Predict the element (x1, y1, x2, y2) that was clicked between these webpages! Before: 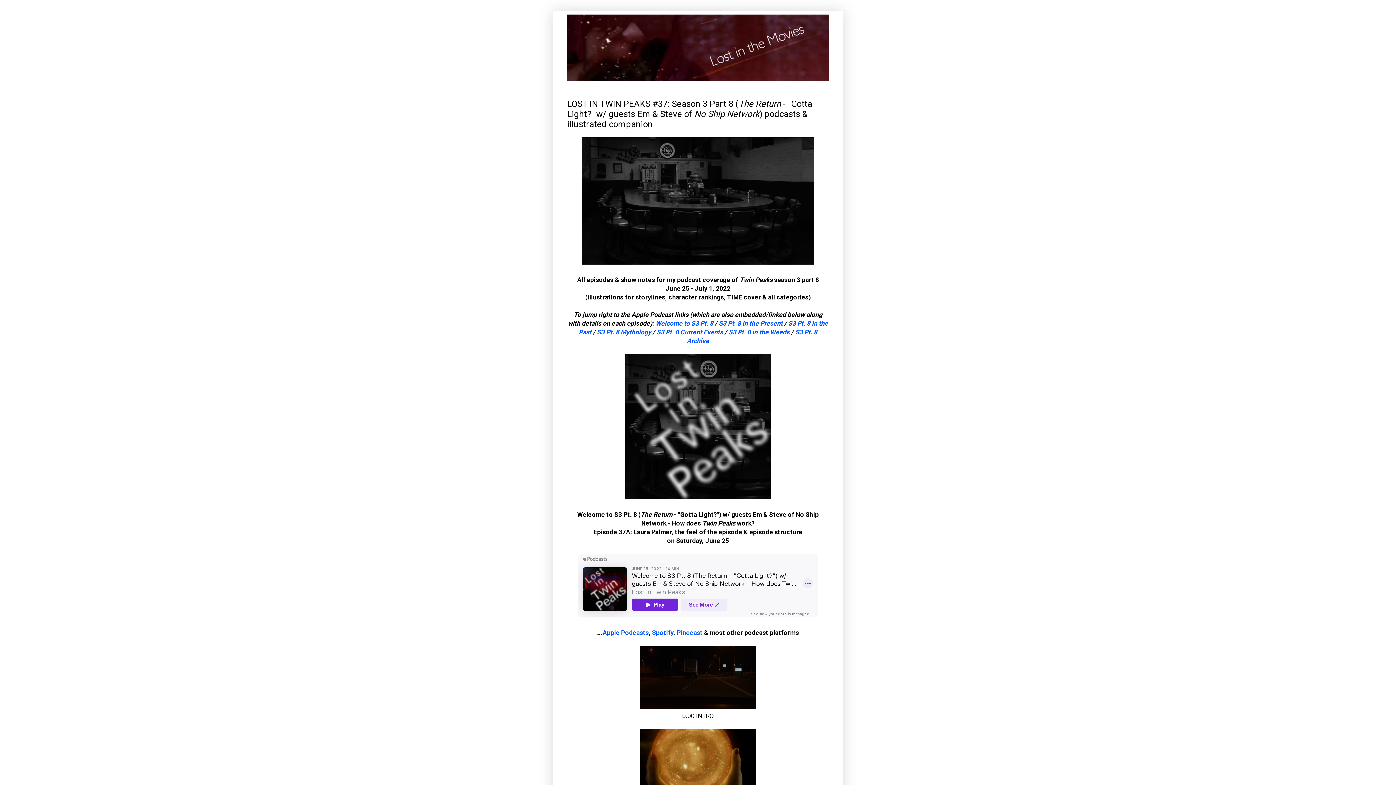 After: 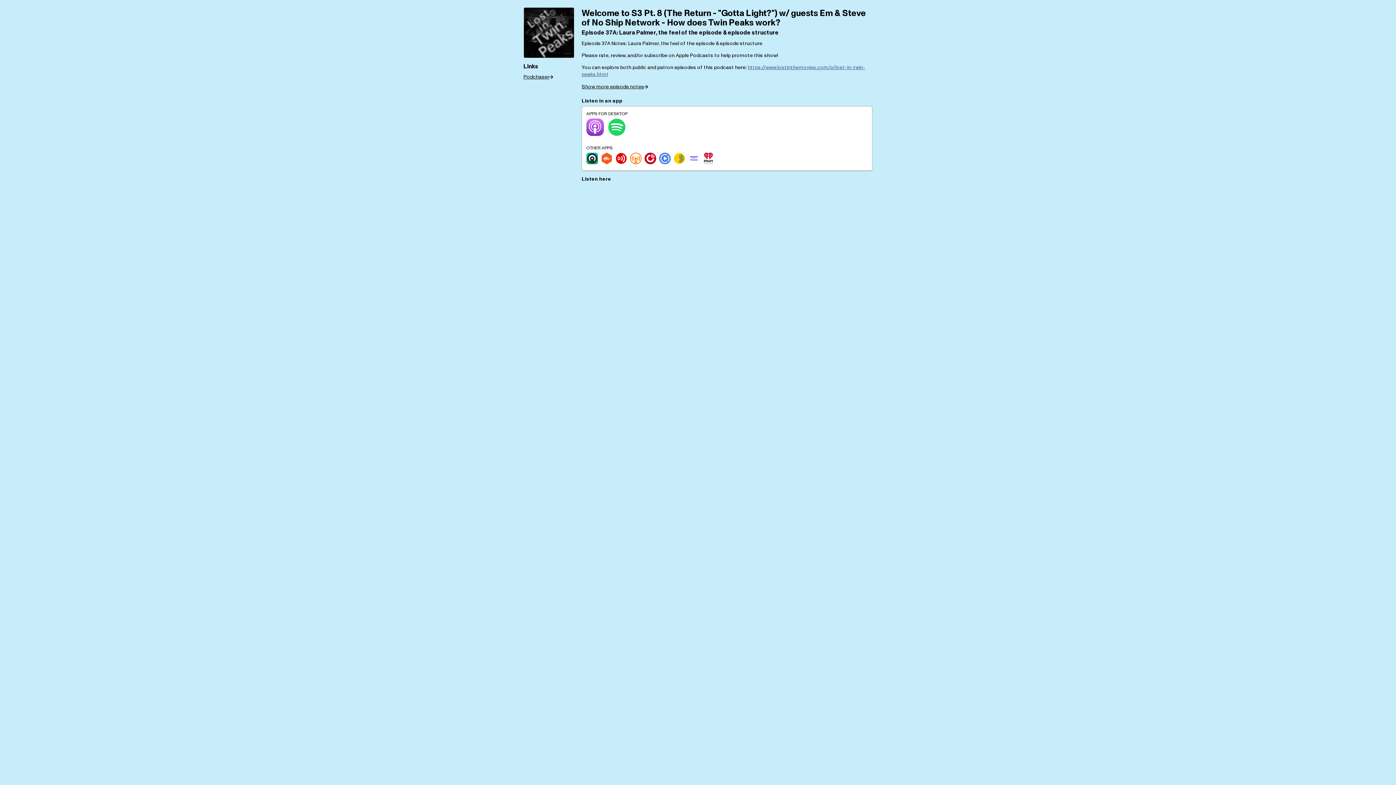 Action: bbox: (676, 629, 702, 636) label: Pinecast